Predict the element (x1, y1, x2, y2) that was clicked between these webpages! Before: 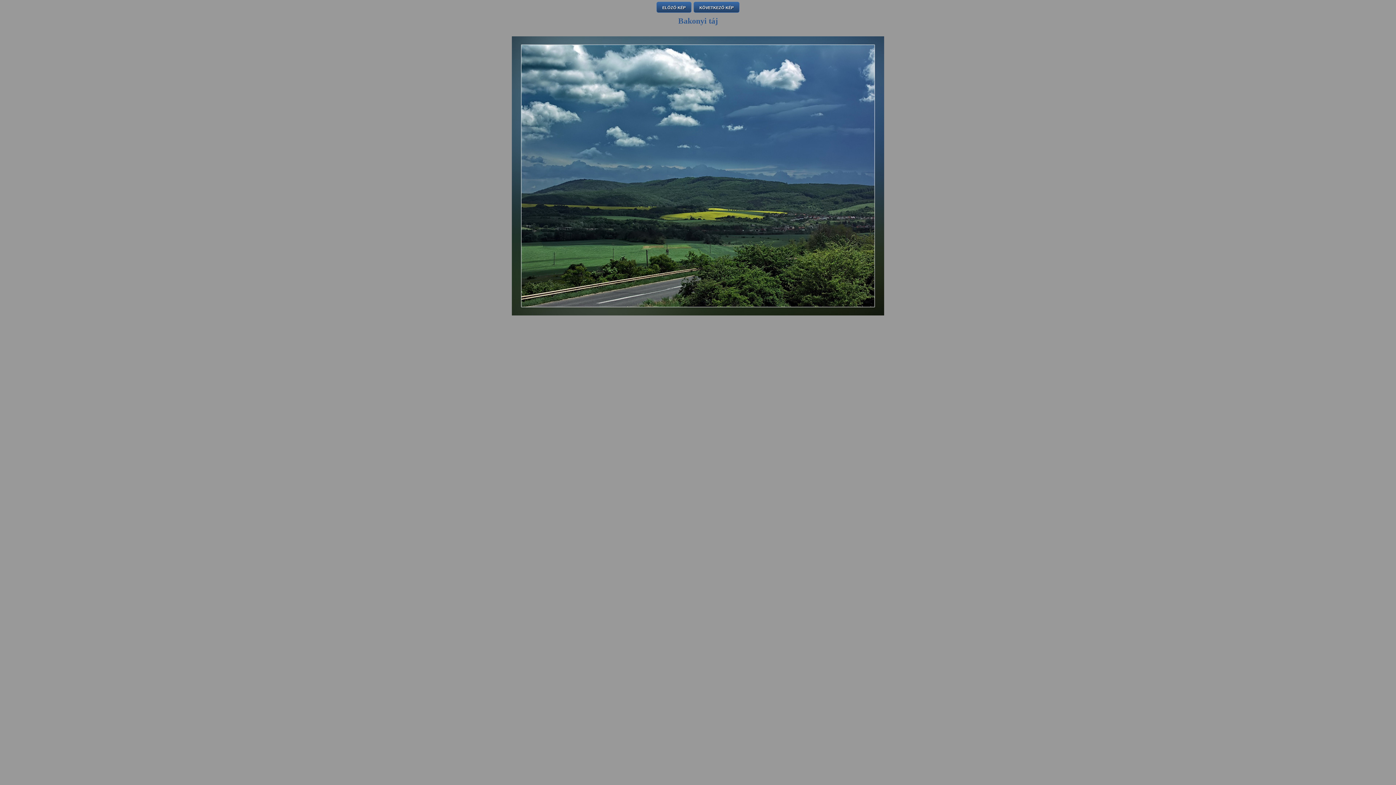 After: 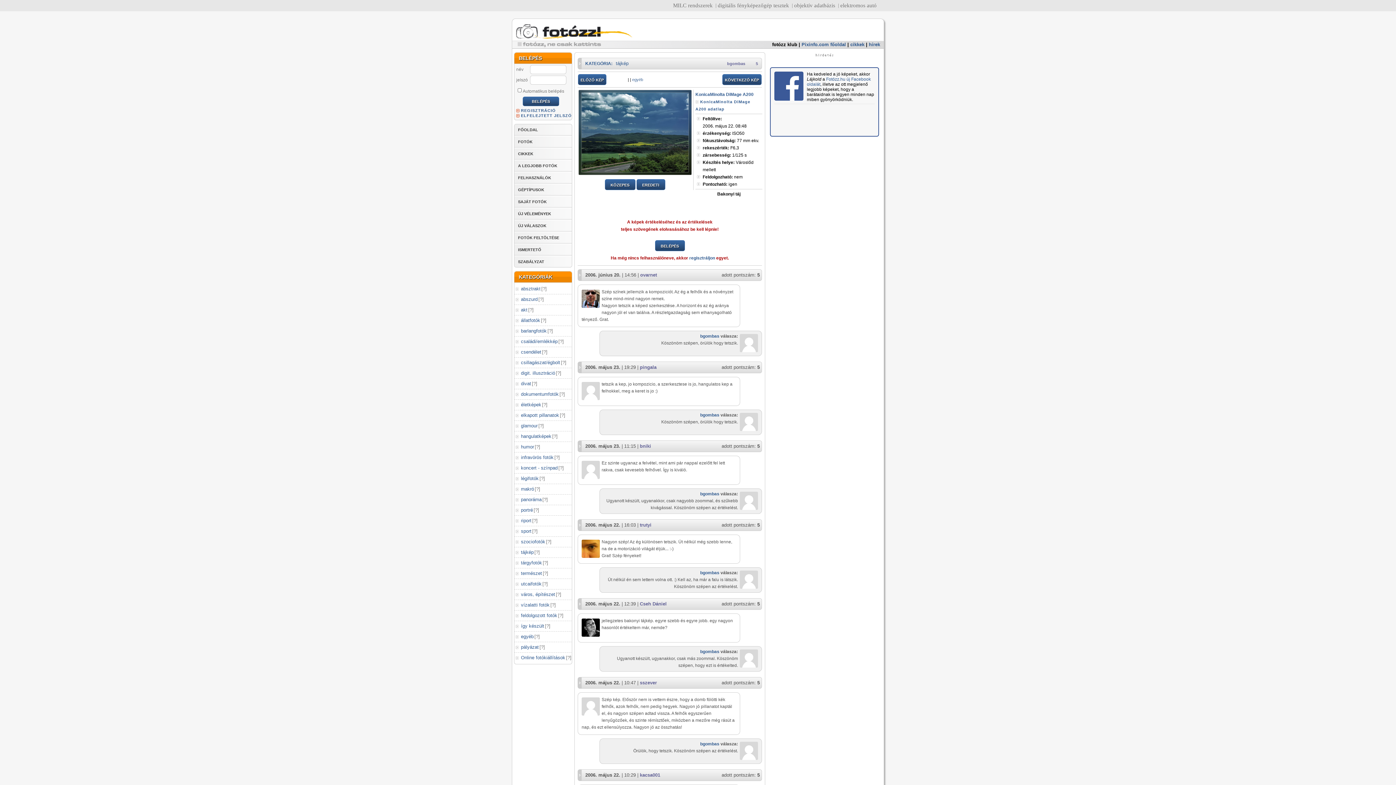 Action: bbox: (678, 12, 718, 25) label: Bakonyi táj